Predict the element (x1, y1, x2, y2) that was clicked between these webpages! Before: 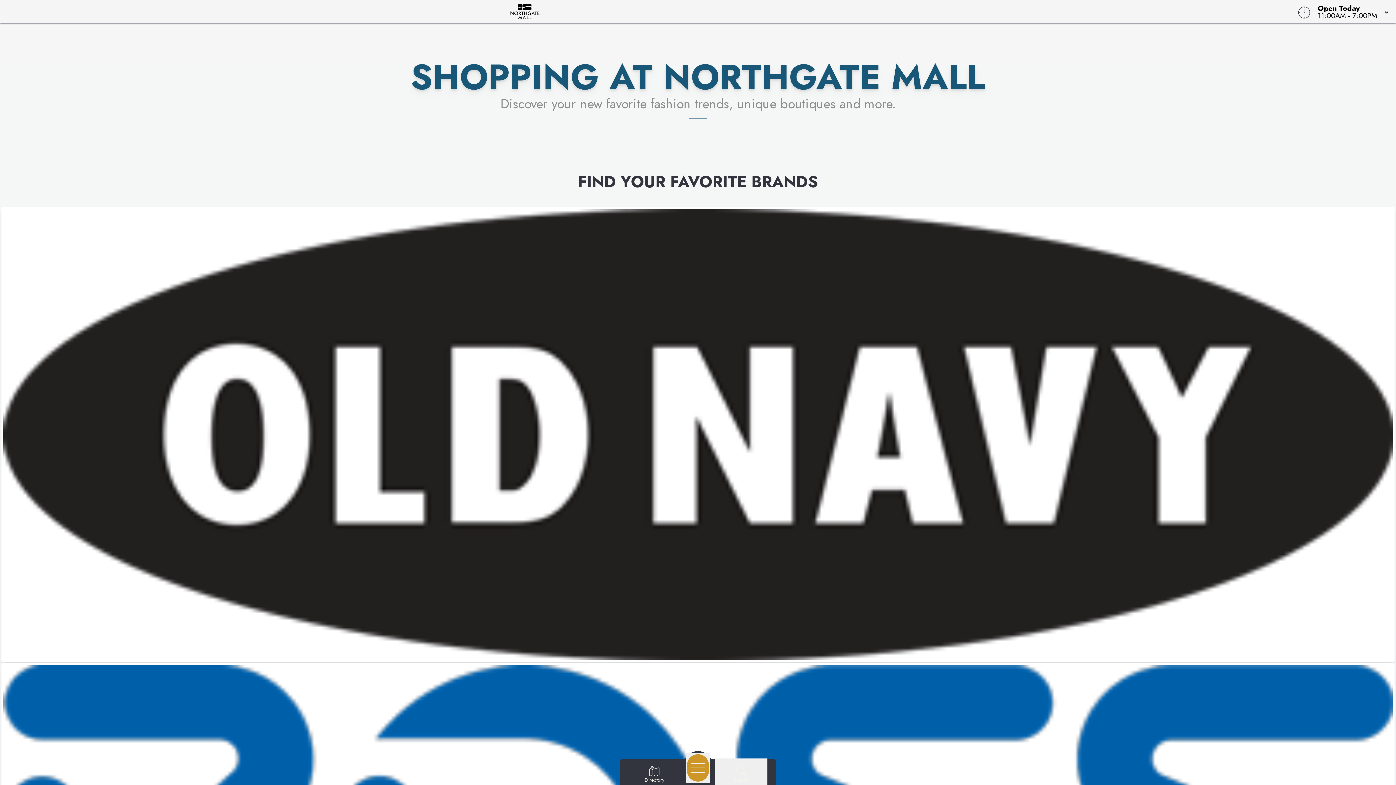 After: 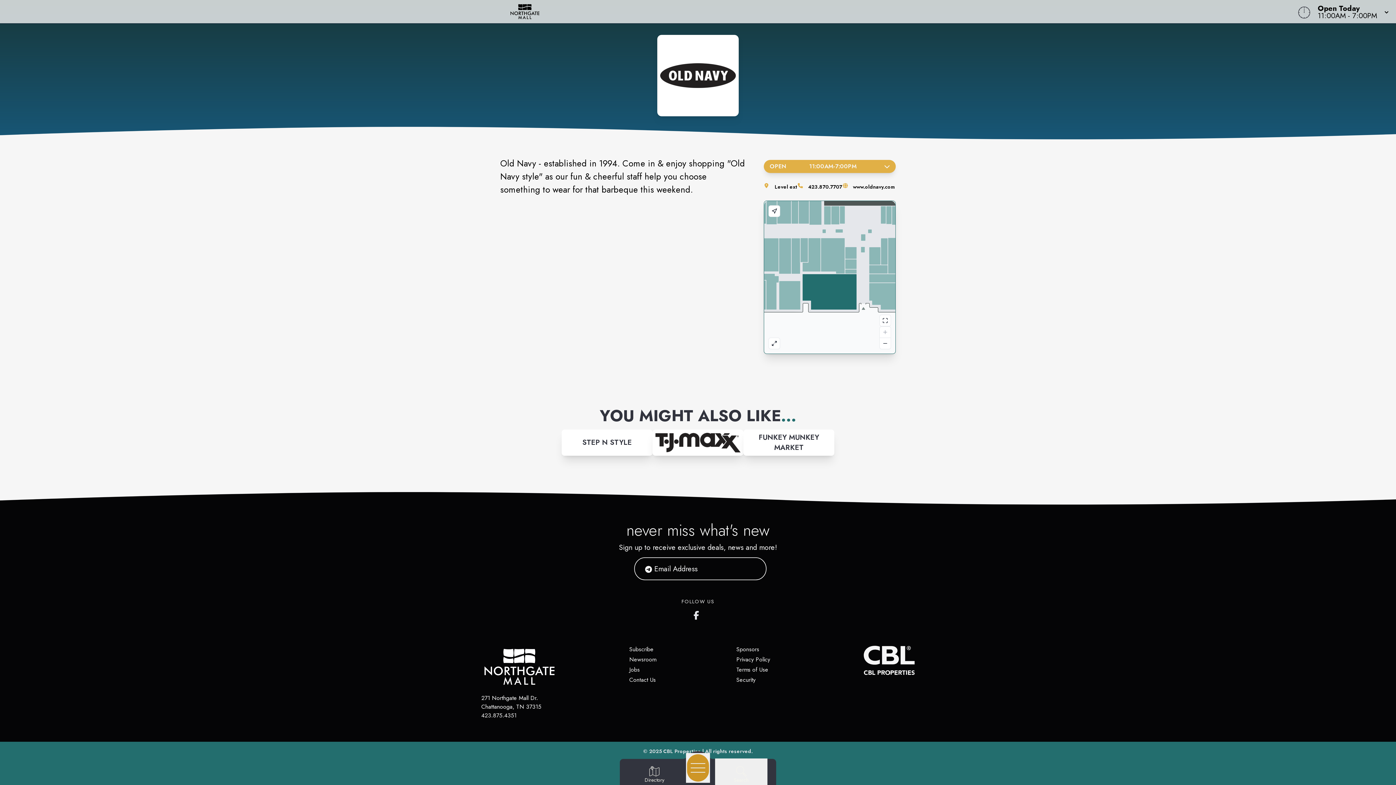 Action: bbox: (2, 208, 1393, 660) label: Link to undefined